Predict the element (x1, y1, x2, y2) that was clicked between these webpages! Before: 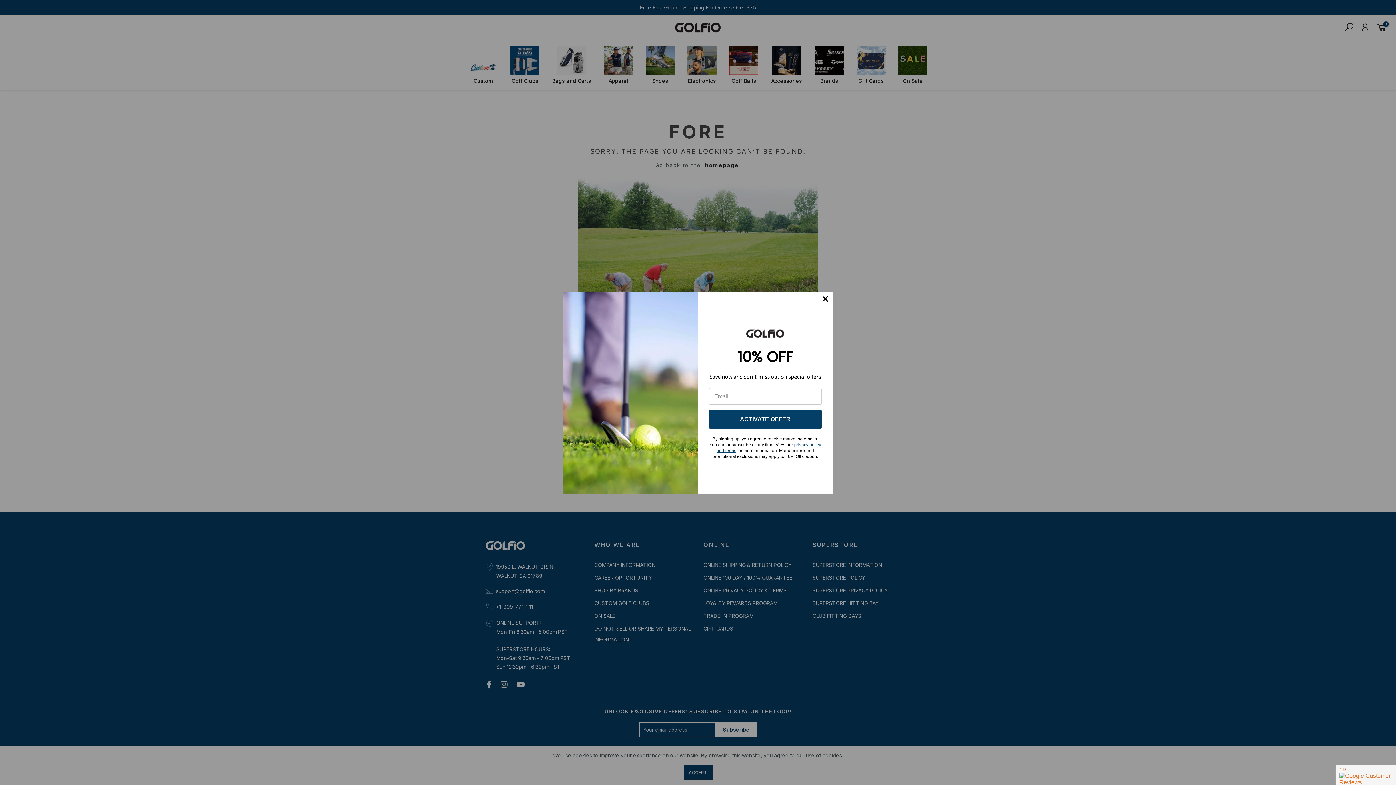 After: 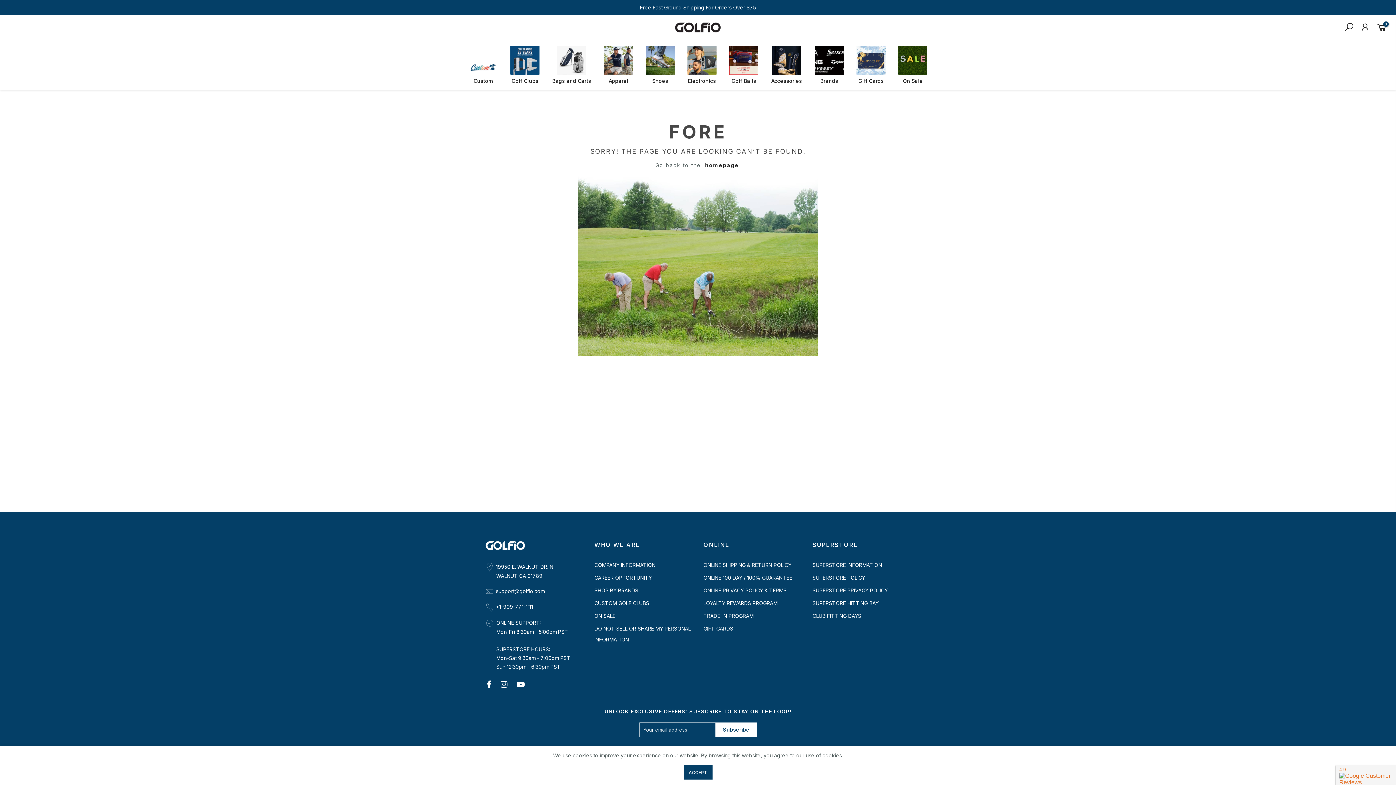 Action: bbox: (818, 291, 832, 306)